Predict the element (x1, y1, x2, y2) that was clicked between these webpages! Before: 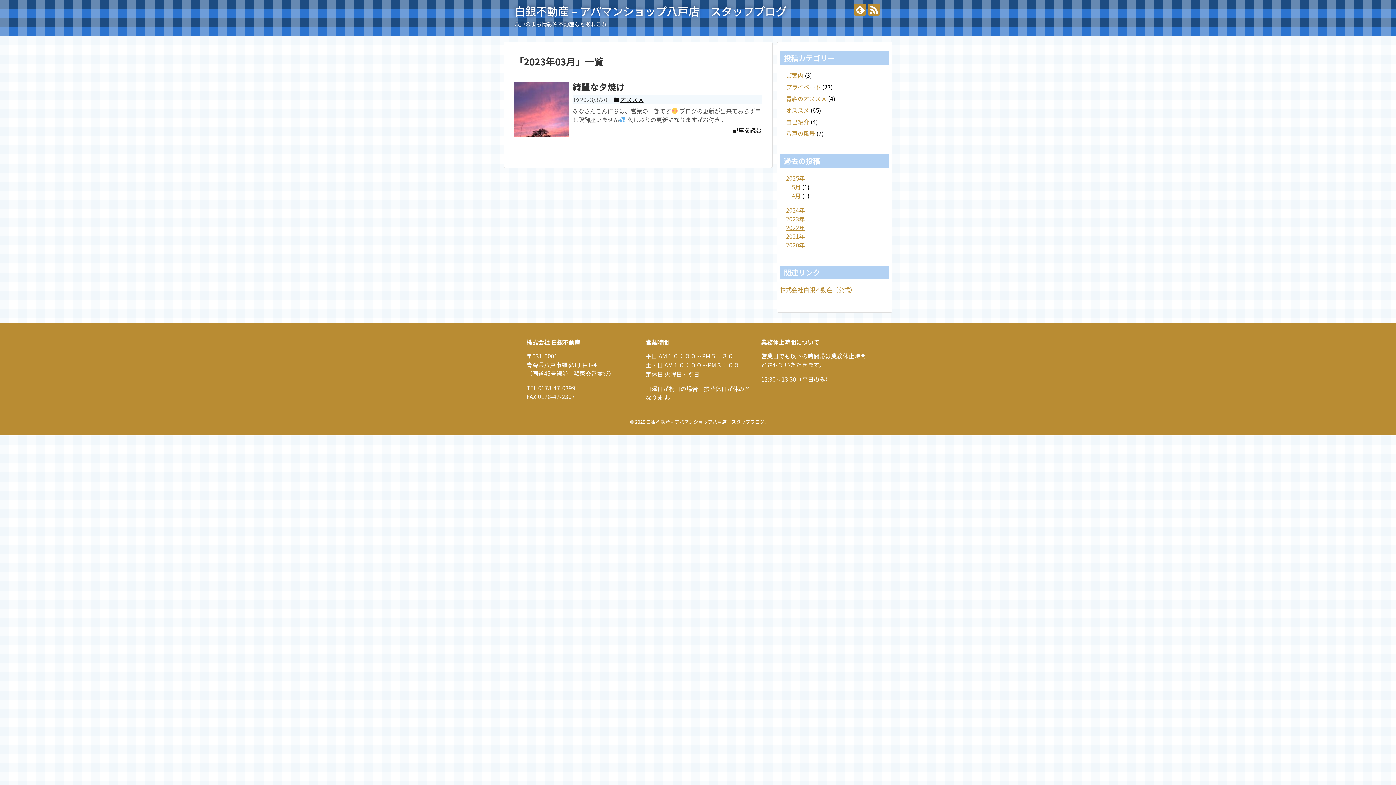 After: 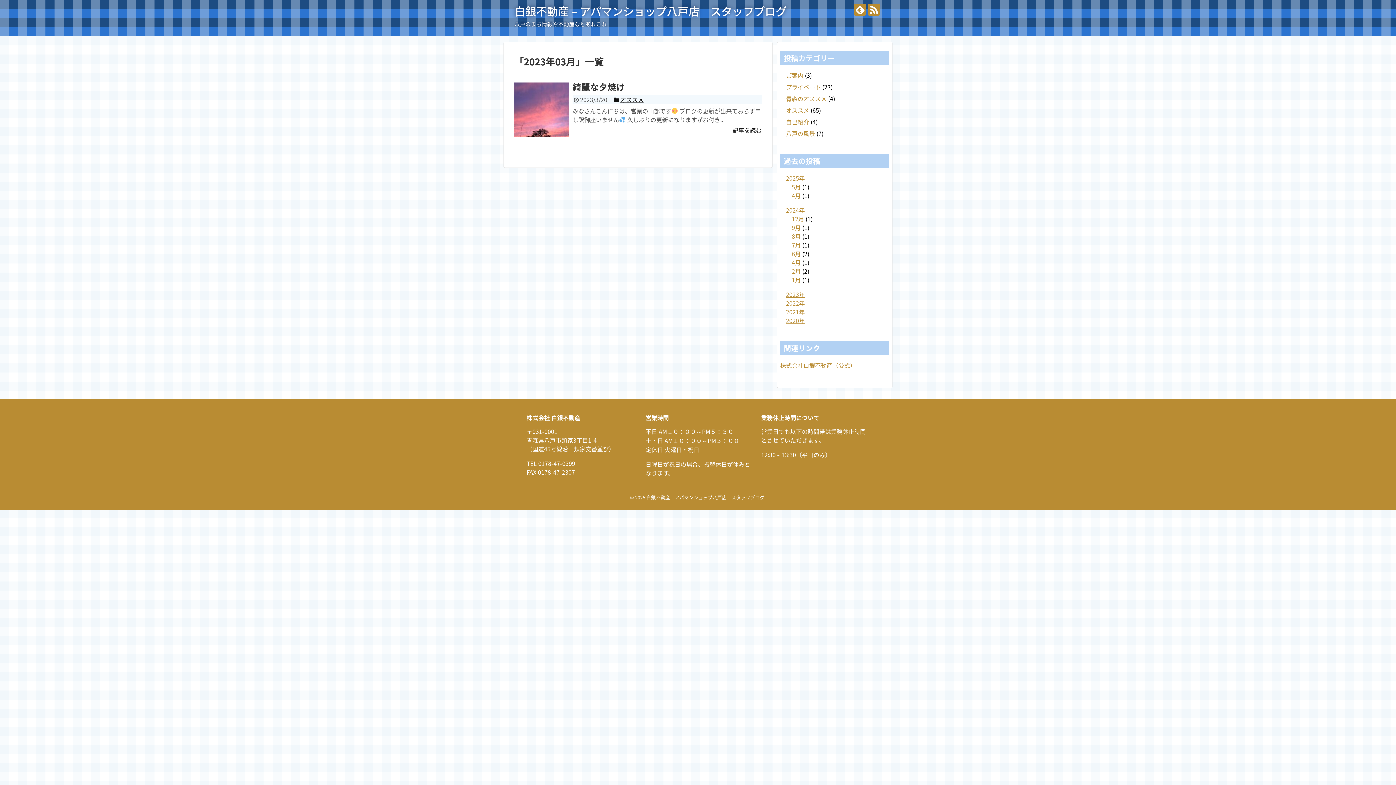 Action: label: 2024年 bbox: (786, 205, 805, 214)